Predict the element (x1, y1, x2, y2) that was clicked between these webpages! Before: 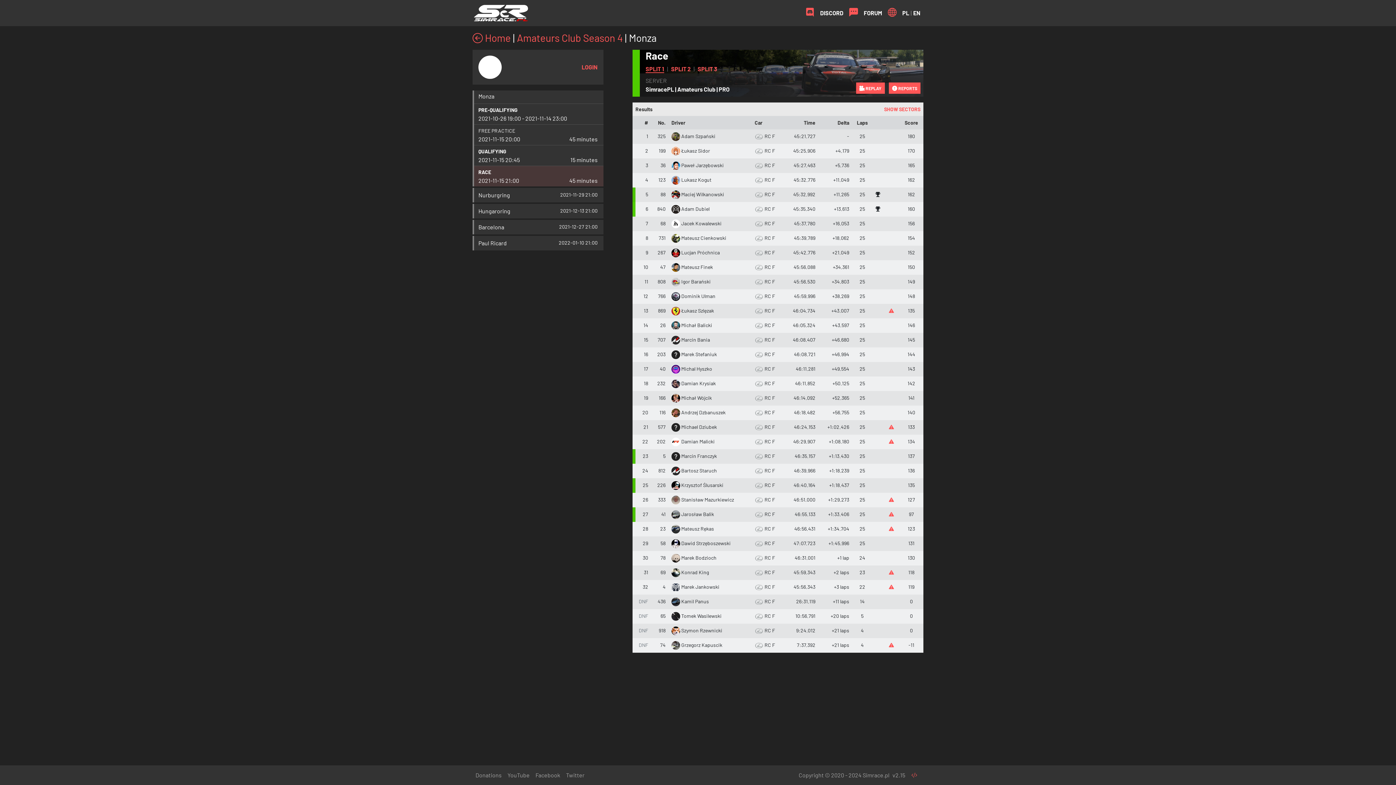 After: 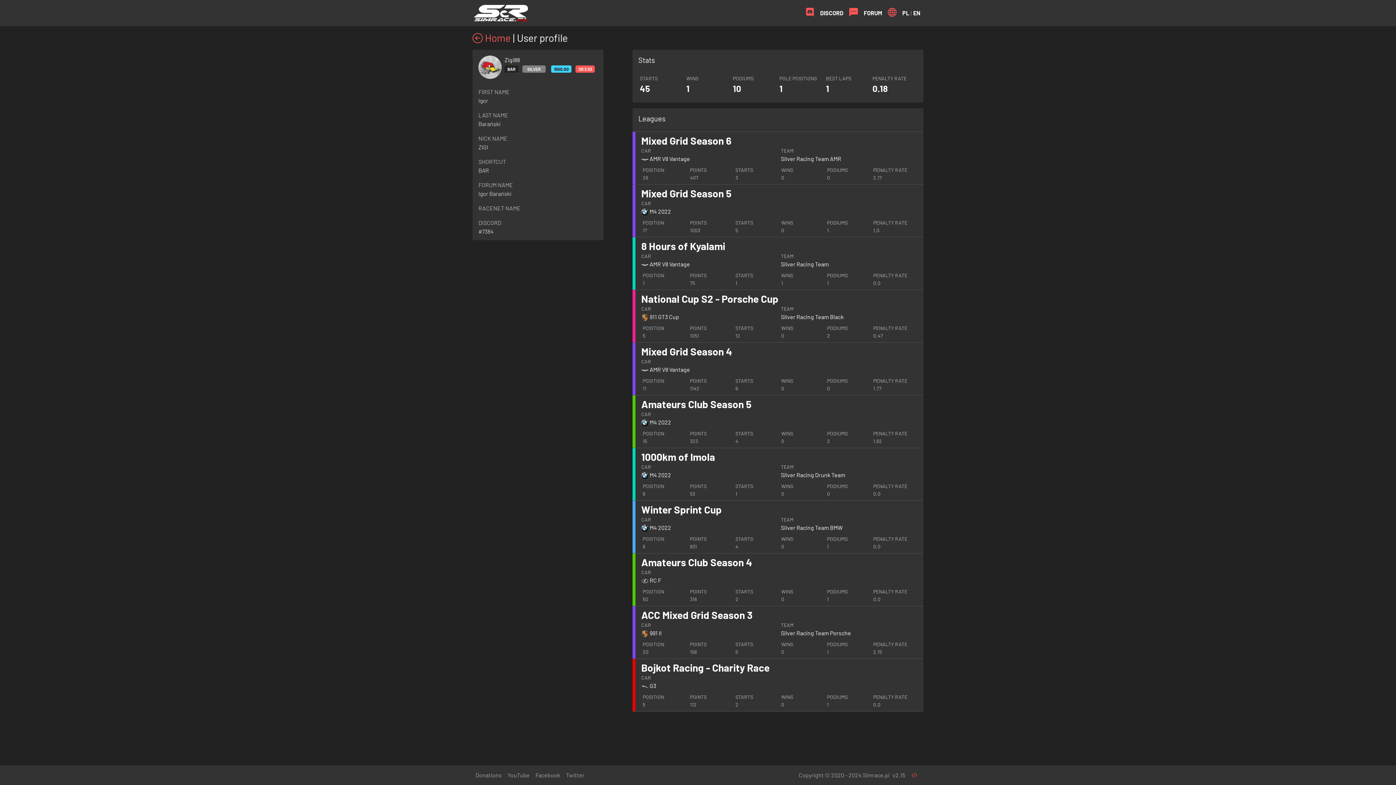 Action: bbox: (671, 278, 680, 284)